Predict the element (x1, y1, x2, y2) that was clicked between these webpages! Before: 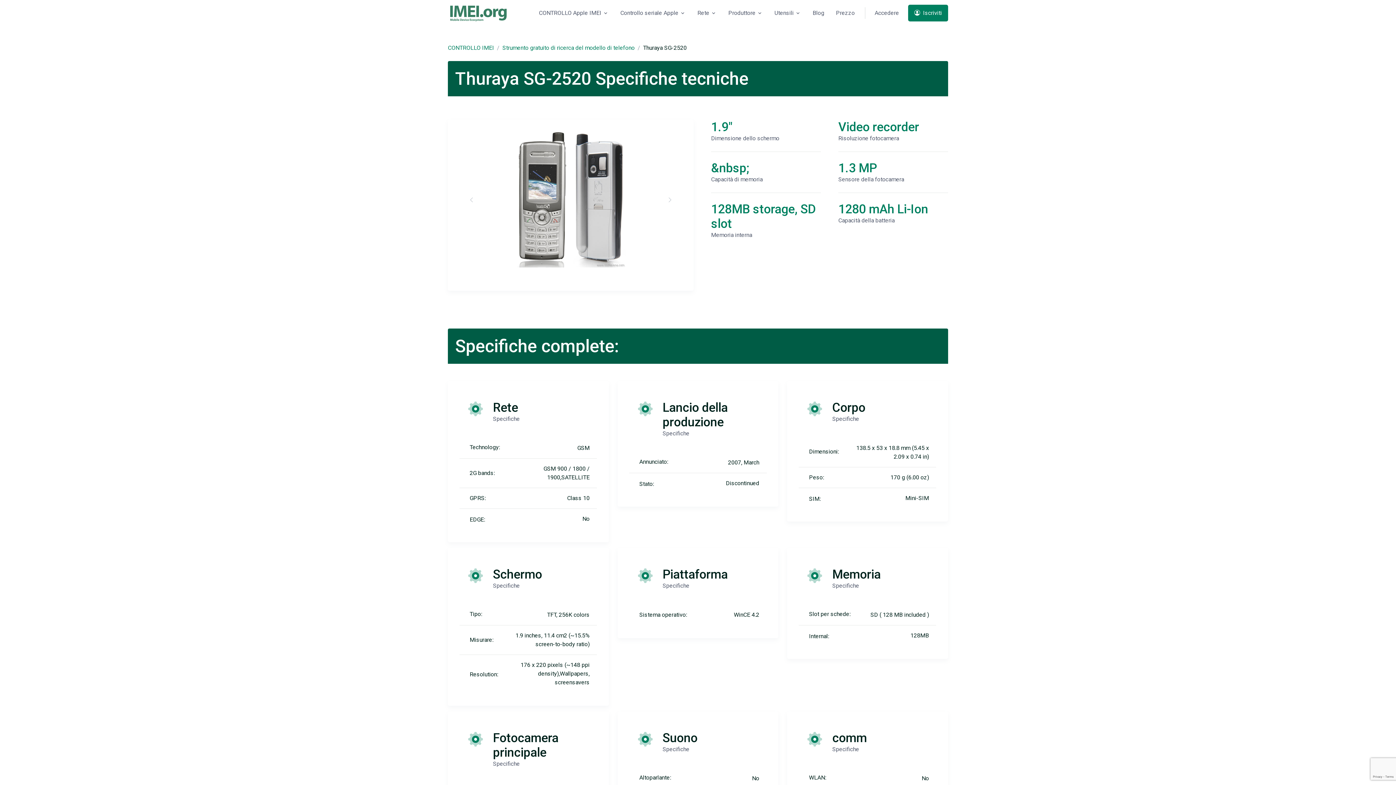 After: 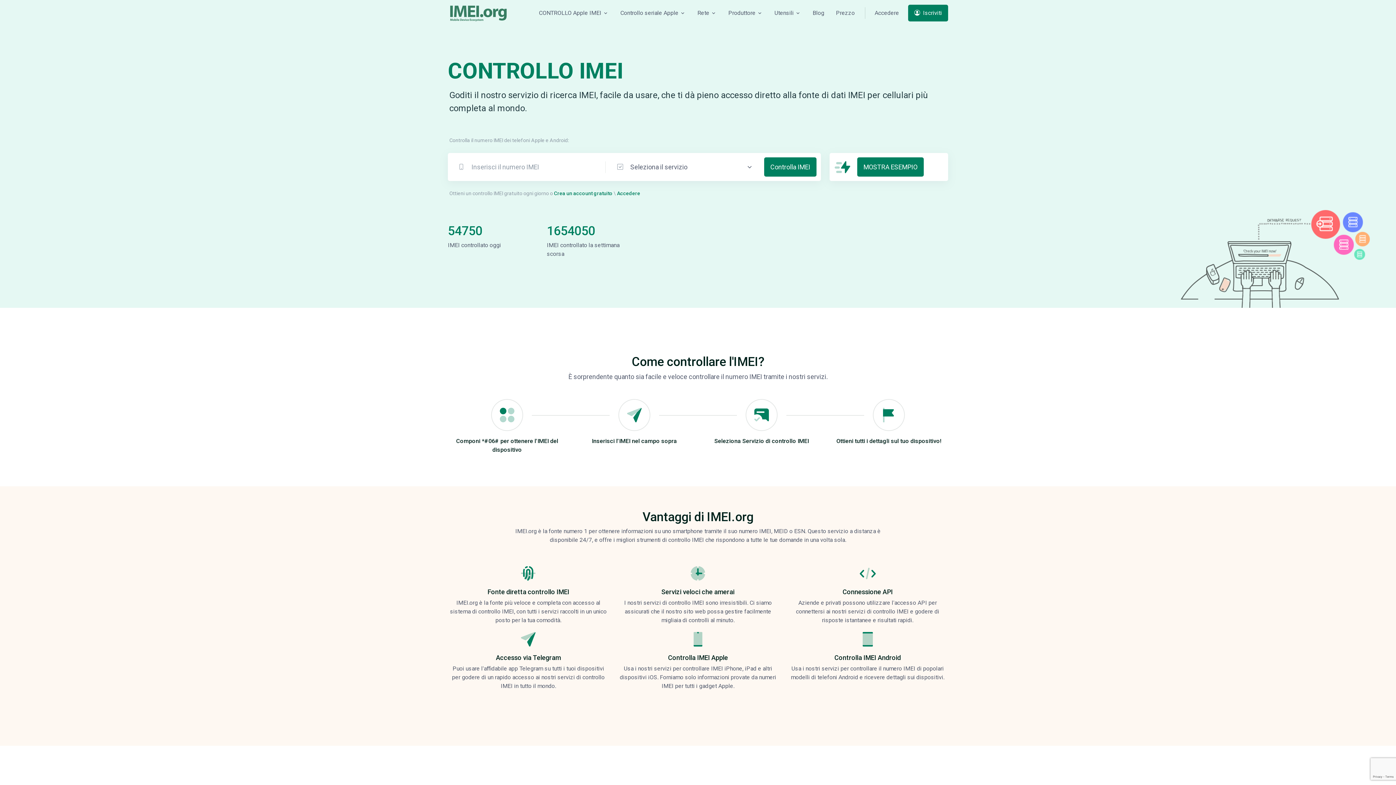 Action: bbox: (448, 3, 509, 22) label: CONTROLLO IMEI - IMEI.org 